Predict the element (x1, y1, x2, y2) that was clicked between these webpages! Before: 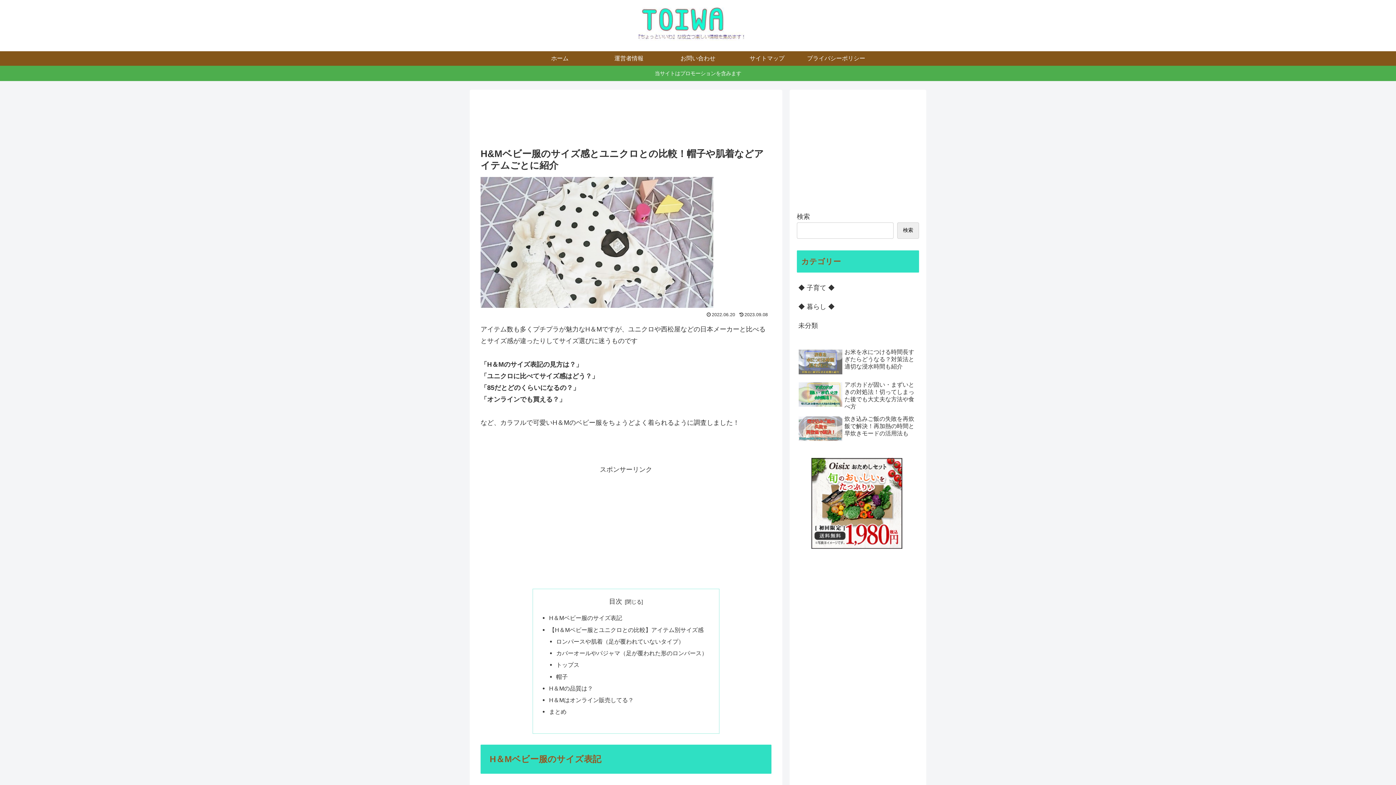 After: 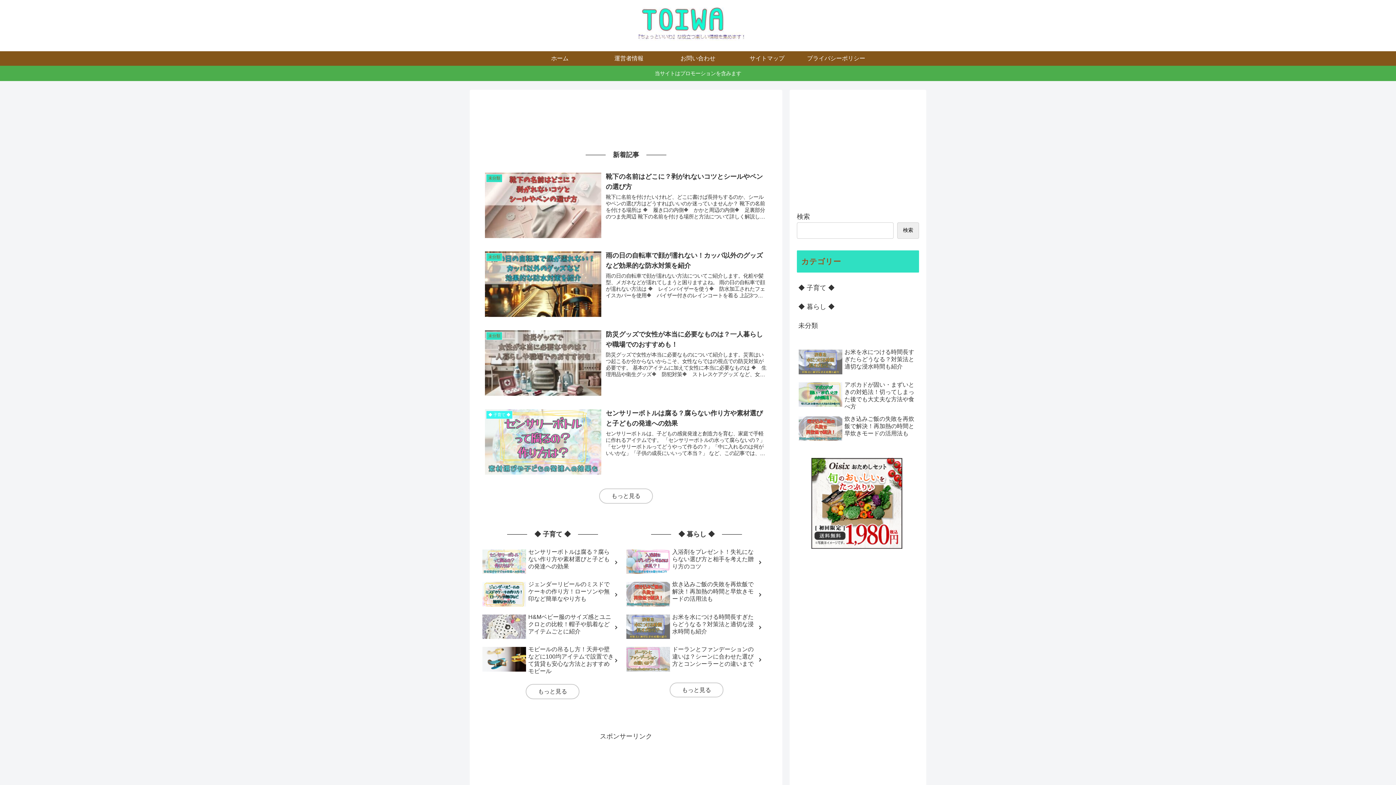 Action: bbox: (525, 51, 594, 65) label: ホーム